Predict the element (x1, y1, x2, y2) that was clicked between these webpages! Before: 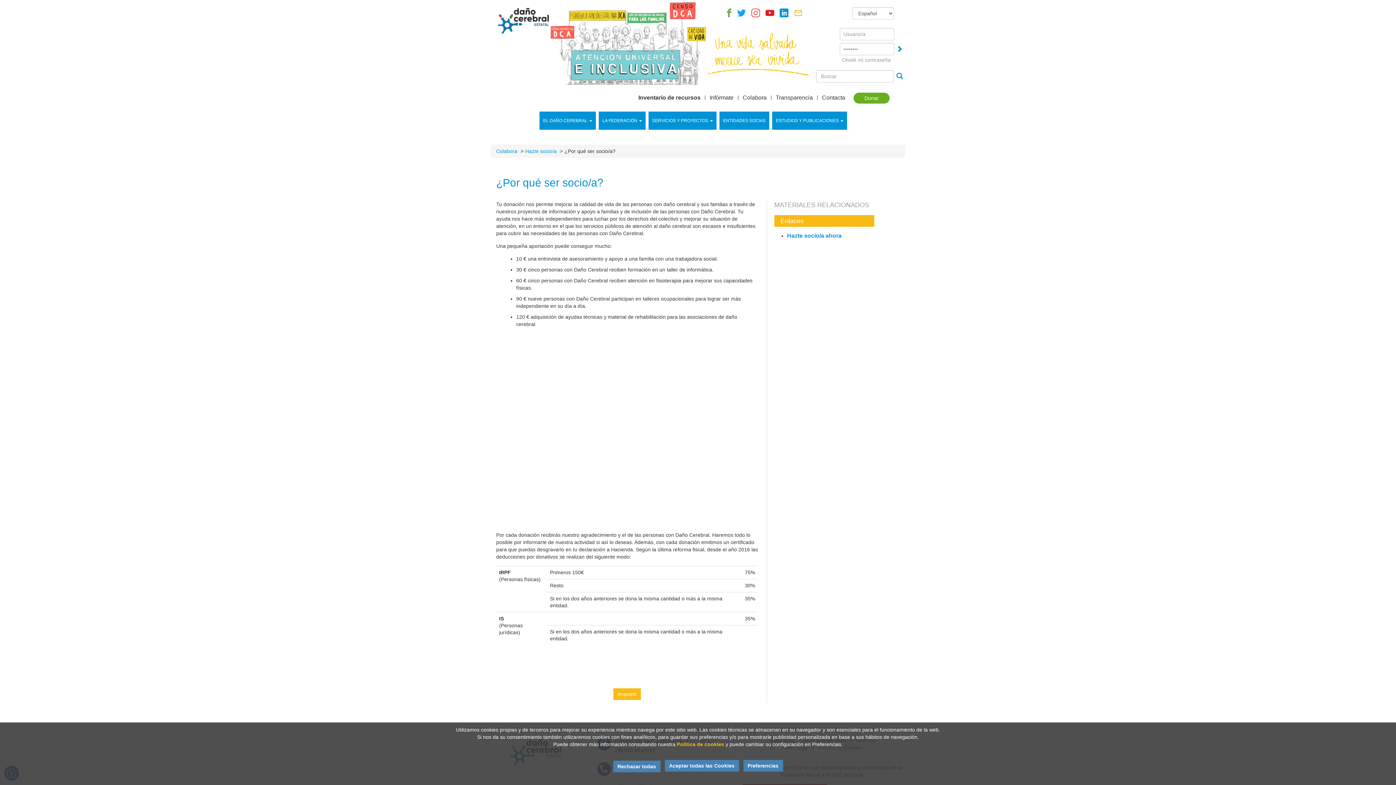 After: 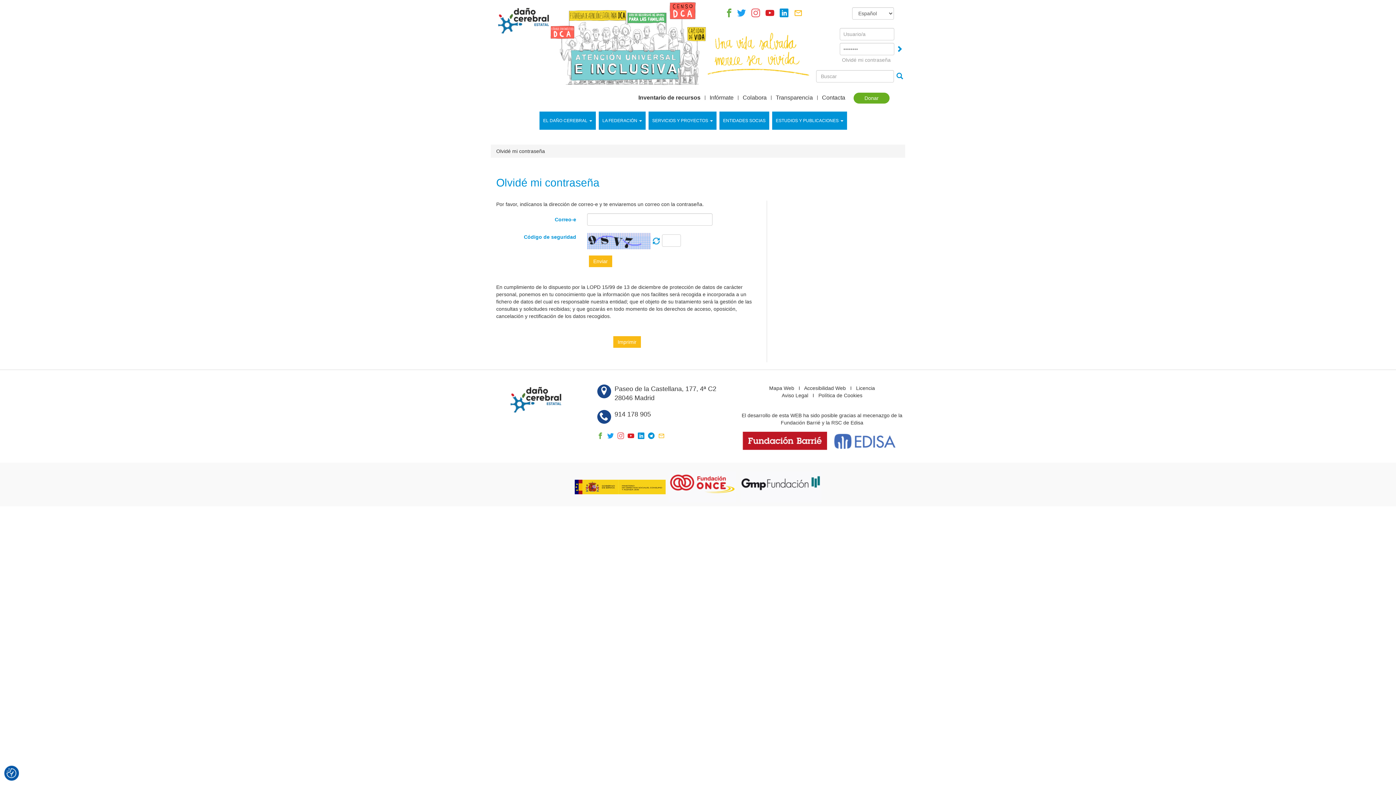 Action: bbox: (842, 57, 890, 62) label: Olvidé mi contraseña